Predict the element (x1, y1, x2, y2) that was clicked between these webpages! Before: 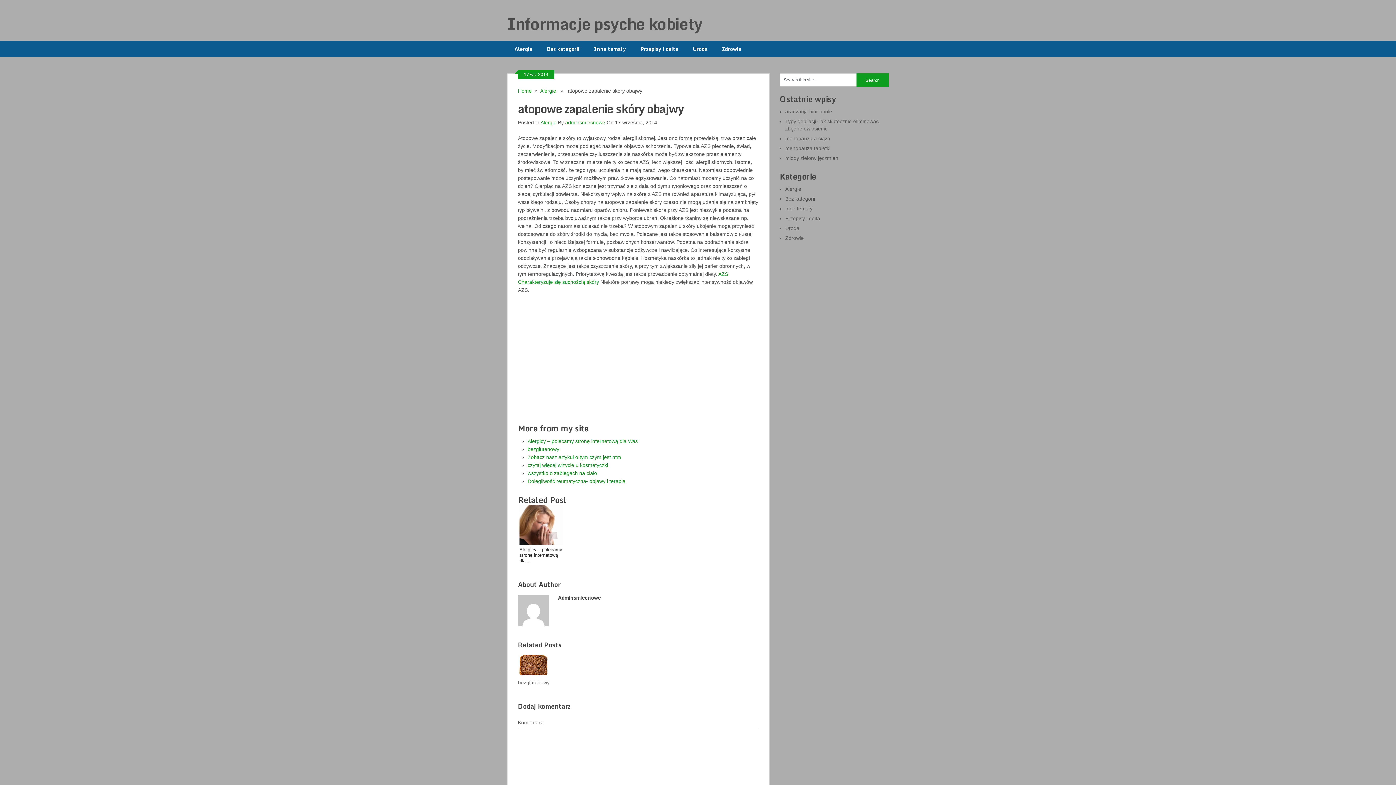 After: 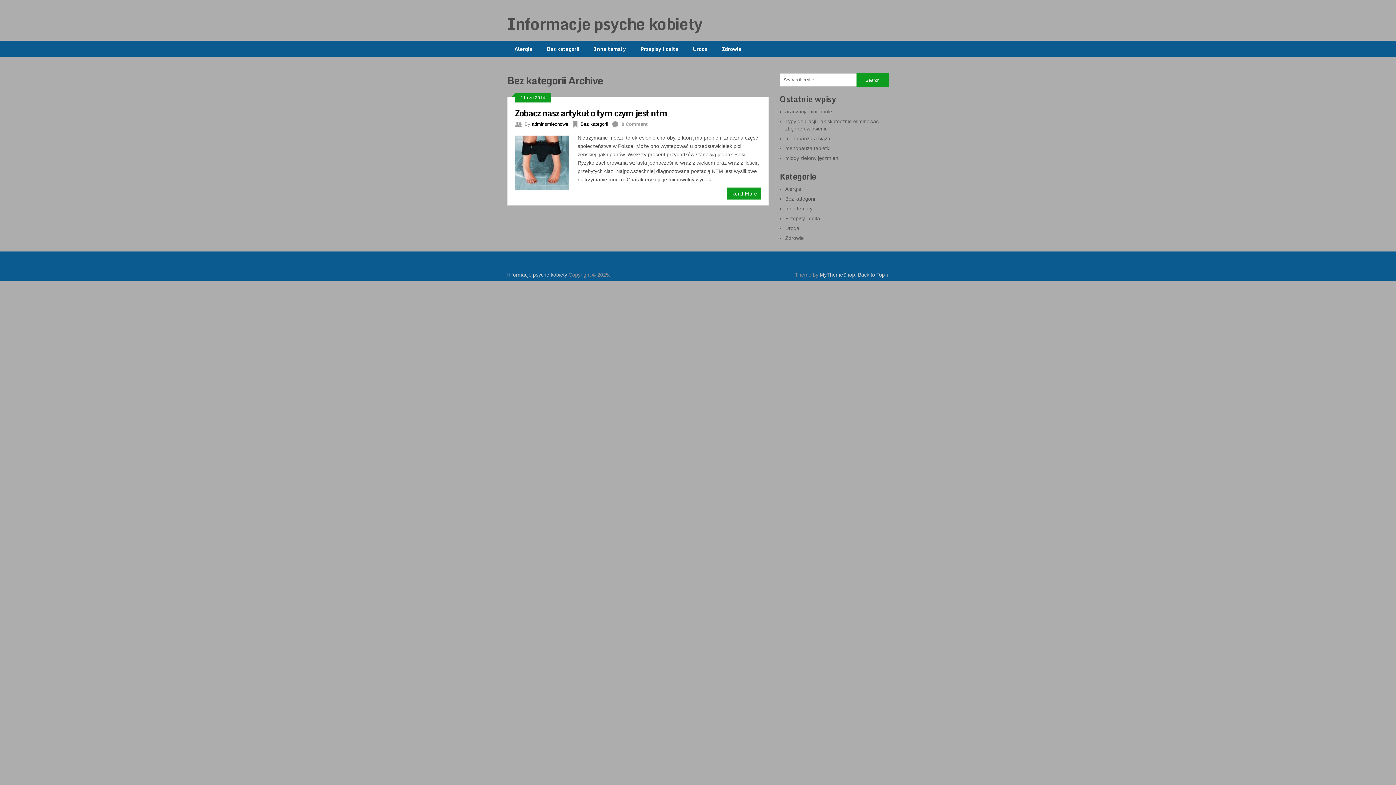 Action: bbox: (539, 40, 586, 57) label: Bez kategorii